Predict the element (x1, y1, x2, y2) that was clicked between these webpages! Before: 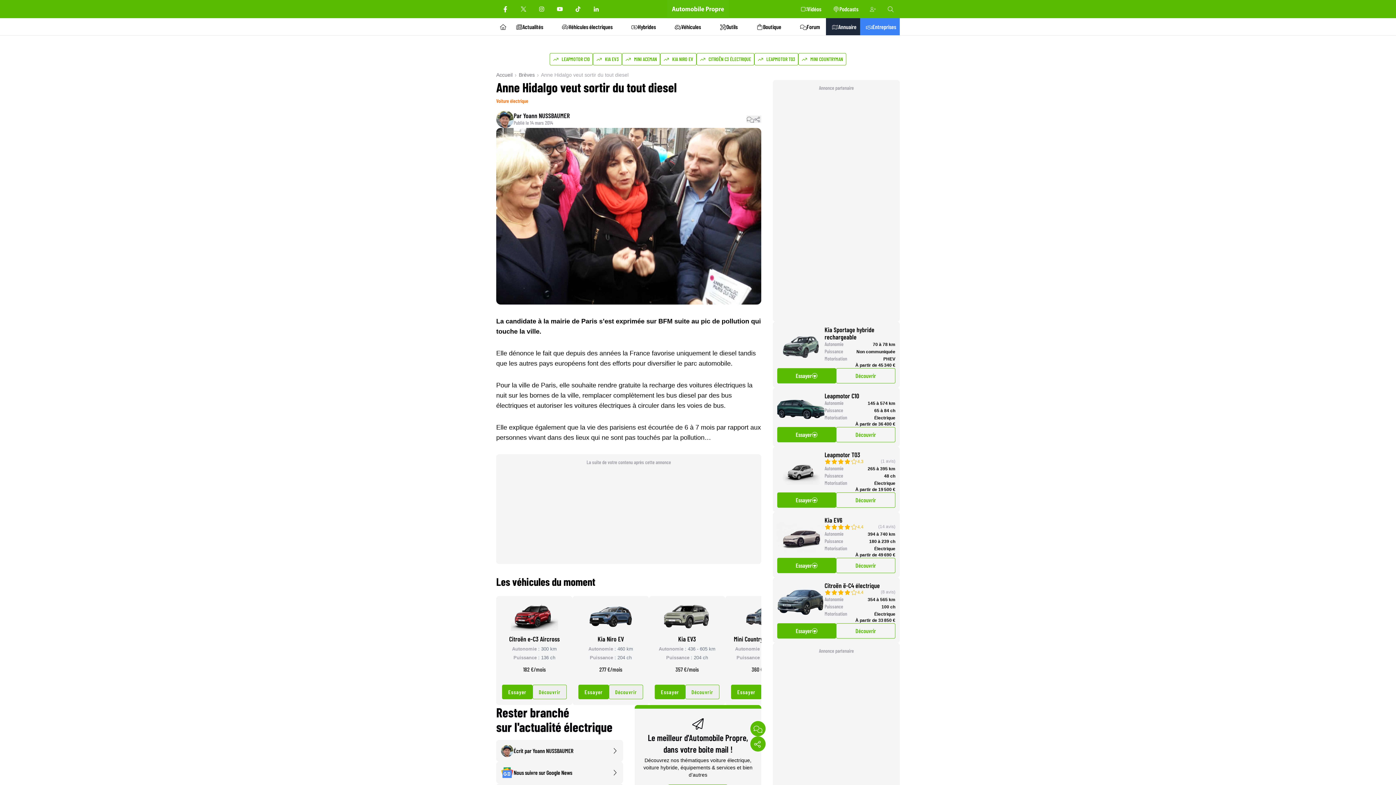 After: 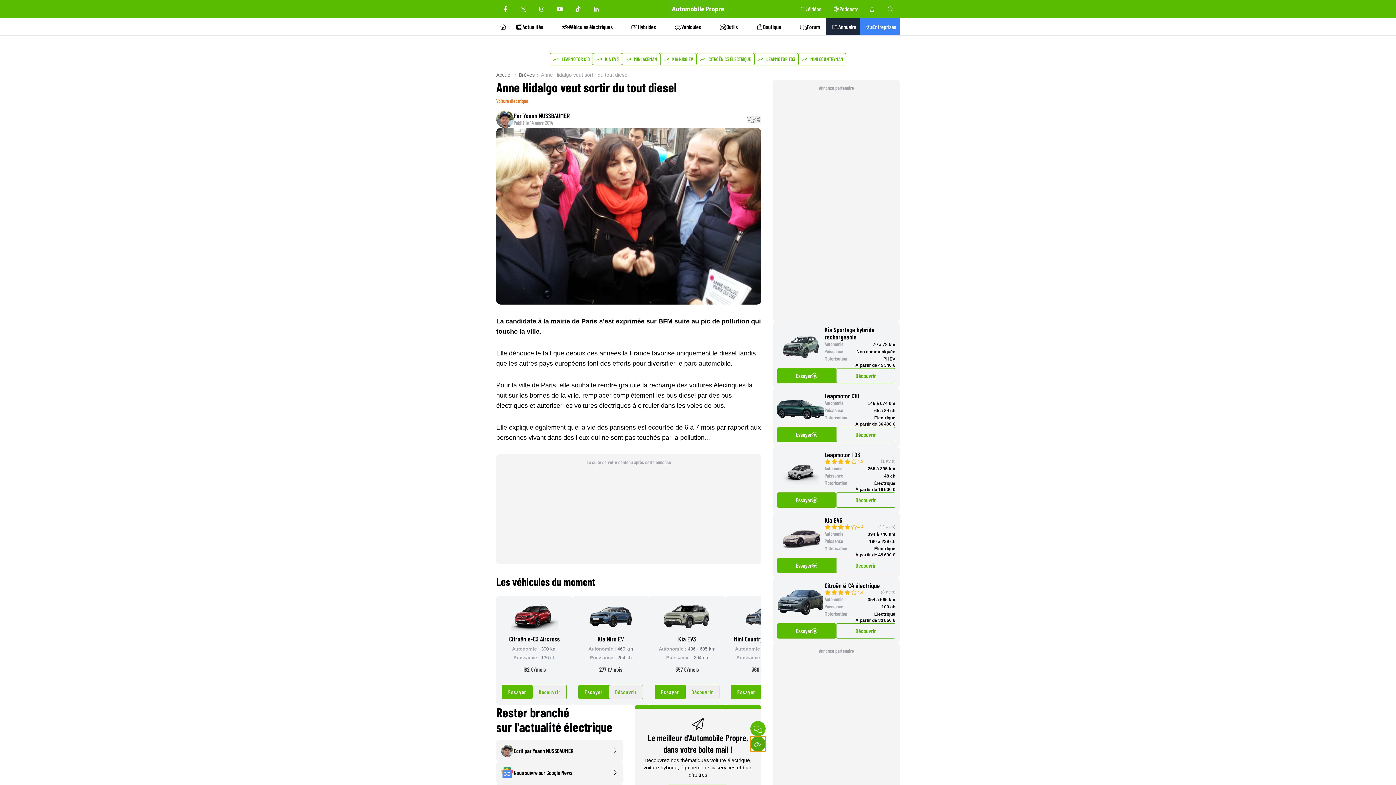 Action: bbox: (750, 736, 765, 752)